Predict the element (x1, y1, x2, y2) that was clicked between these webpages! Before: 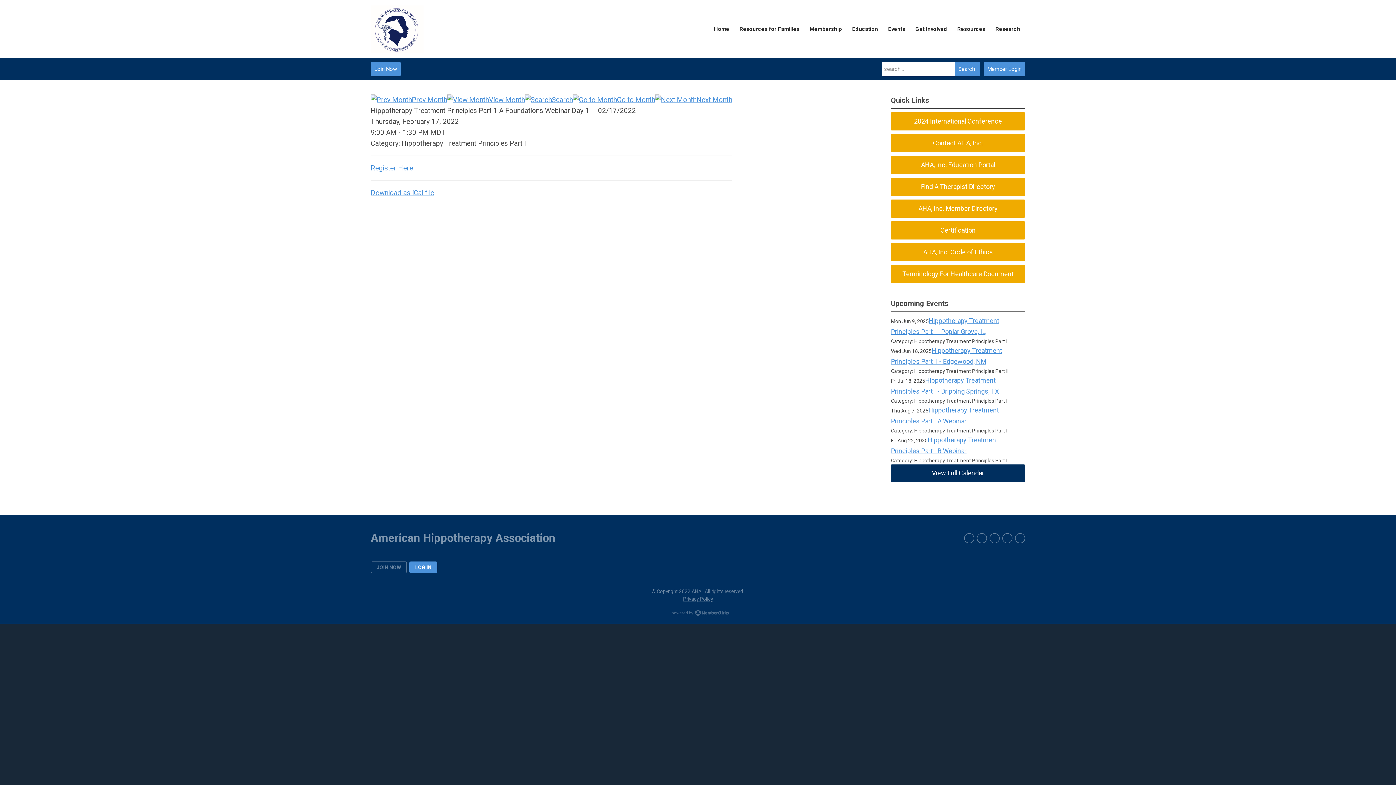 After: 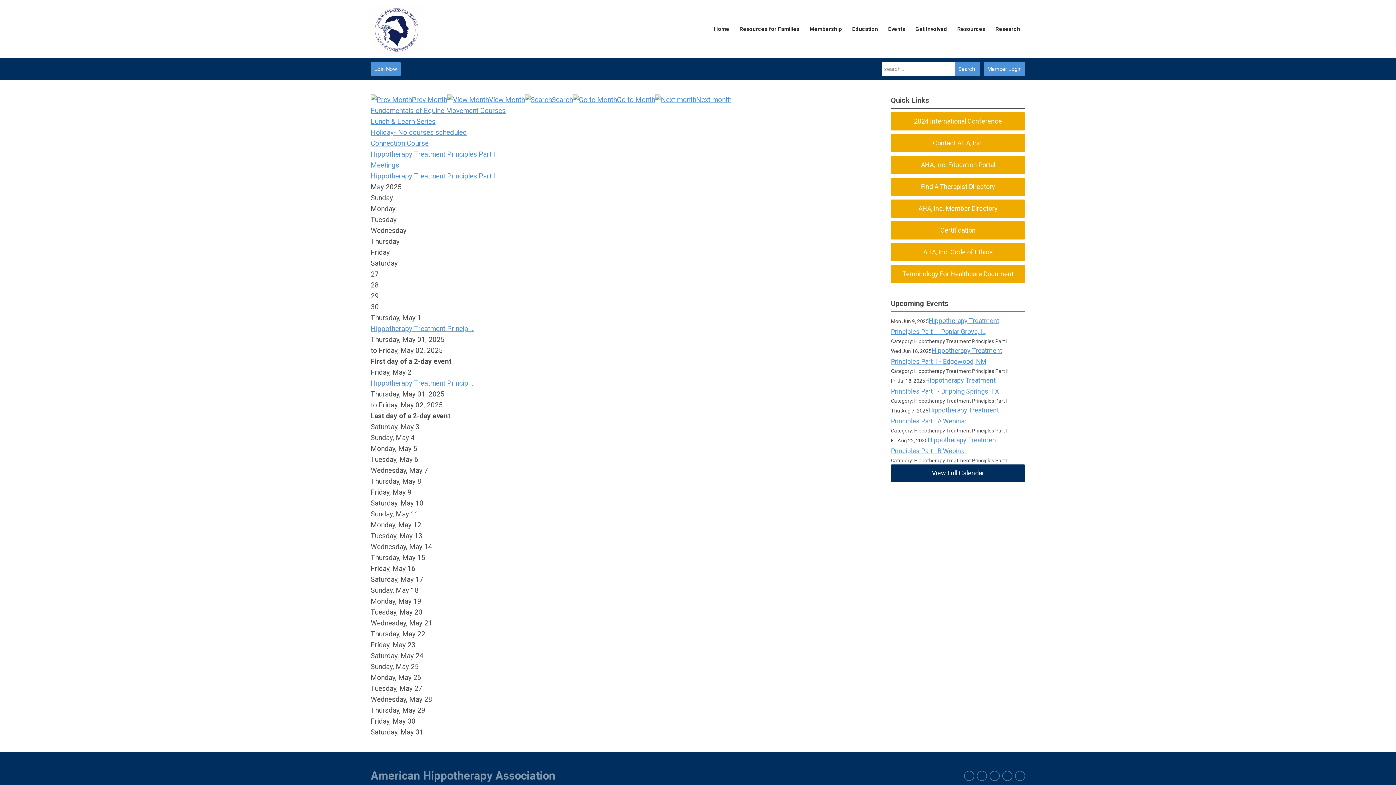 Action: label: Events bbox: (883, 21, 910, 37)